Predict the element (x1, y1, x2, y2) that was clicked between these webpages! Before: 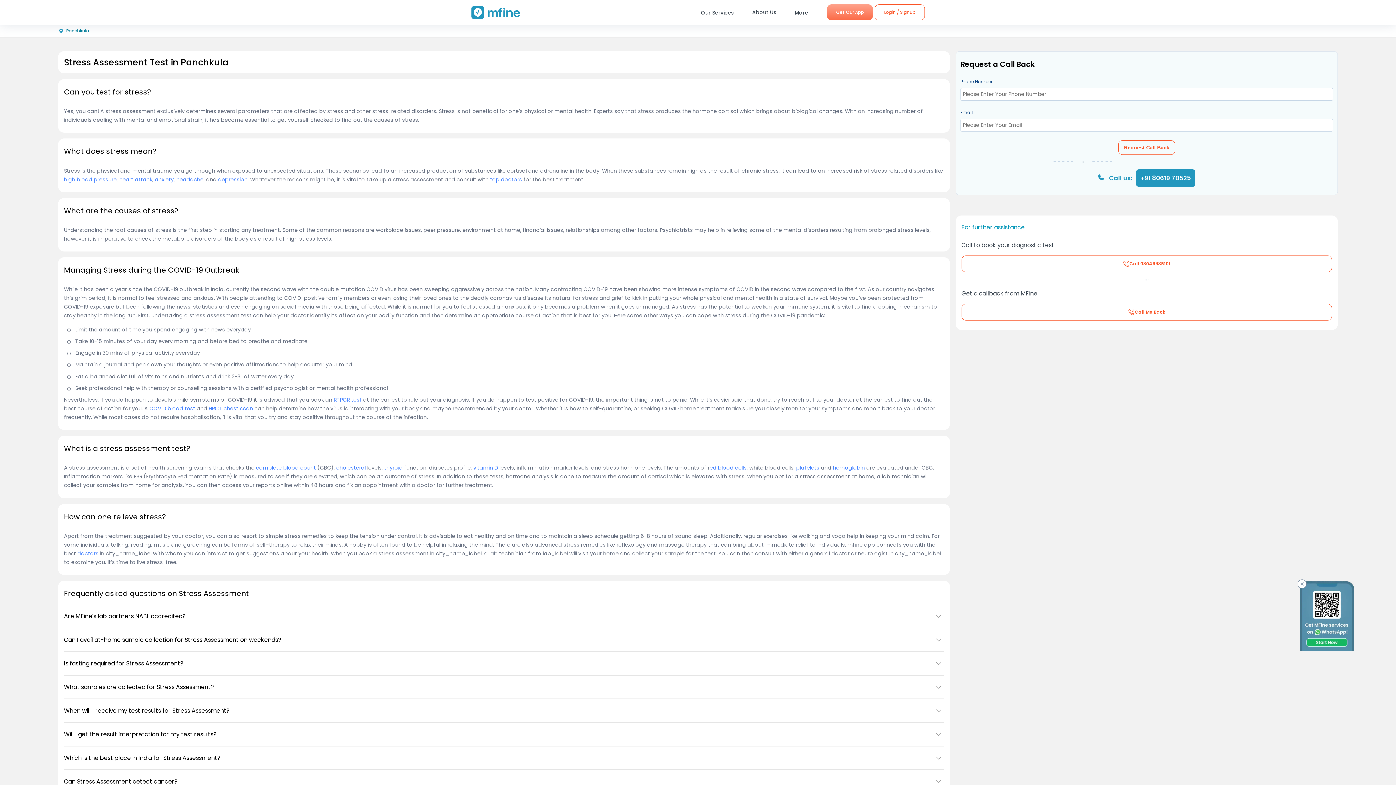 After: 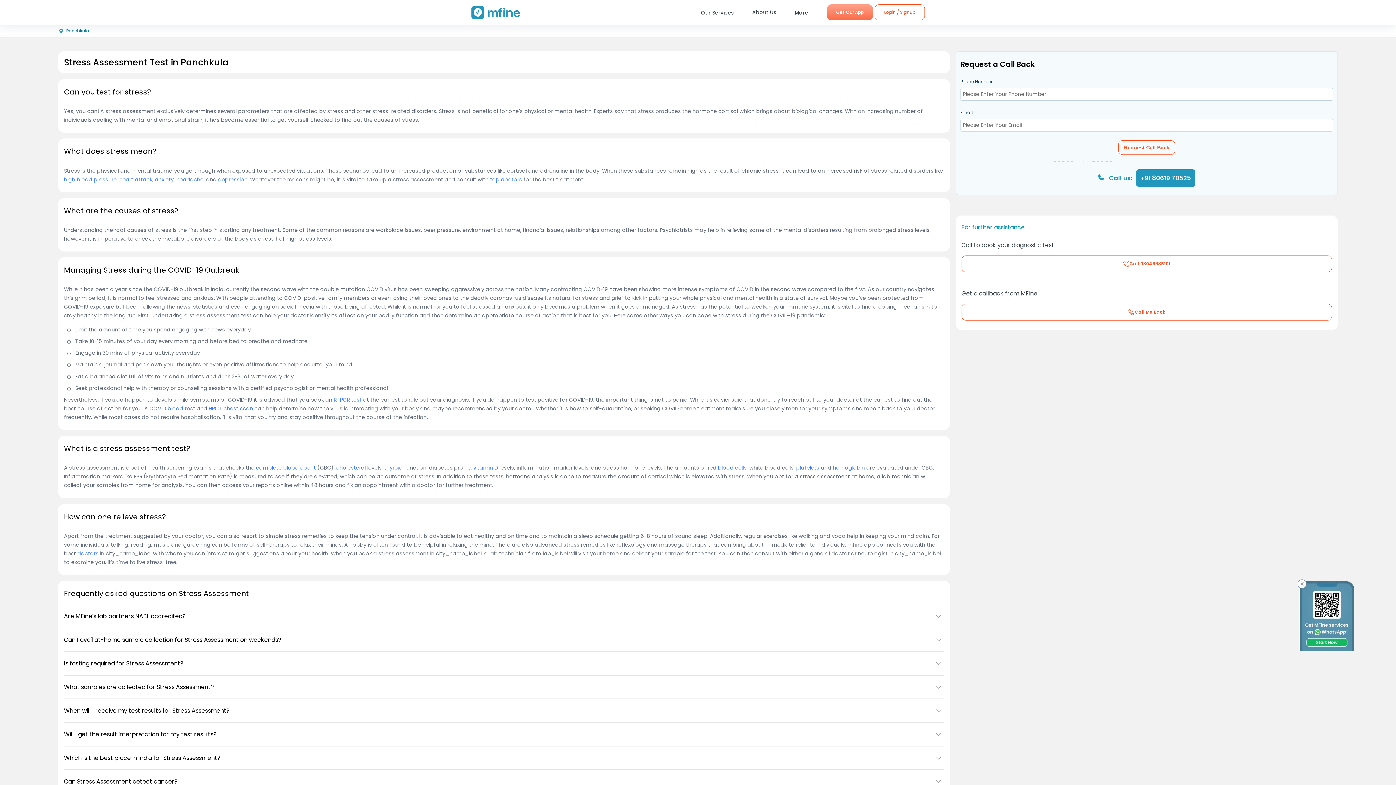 Action: label: thyroid bbox: (384, 464, 402, 471)